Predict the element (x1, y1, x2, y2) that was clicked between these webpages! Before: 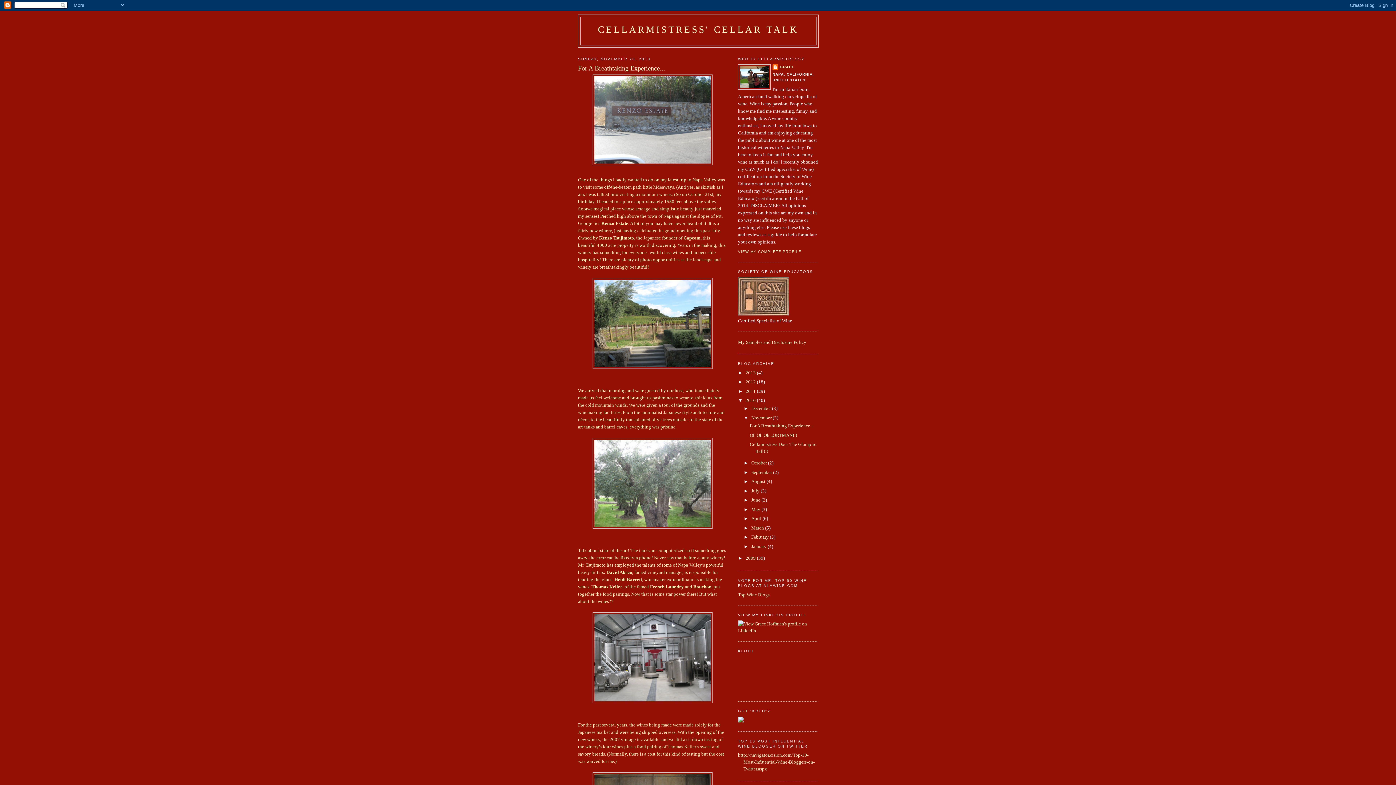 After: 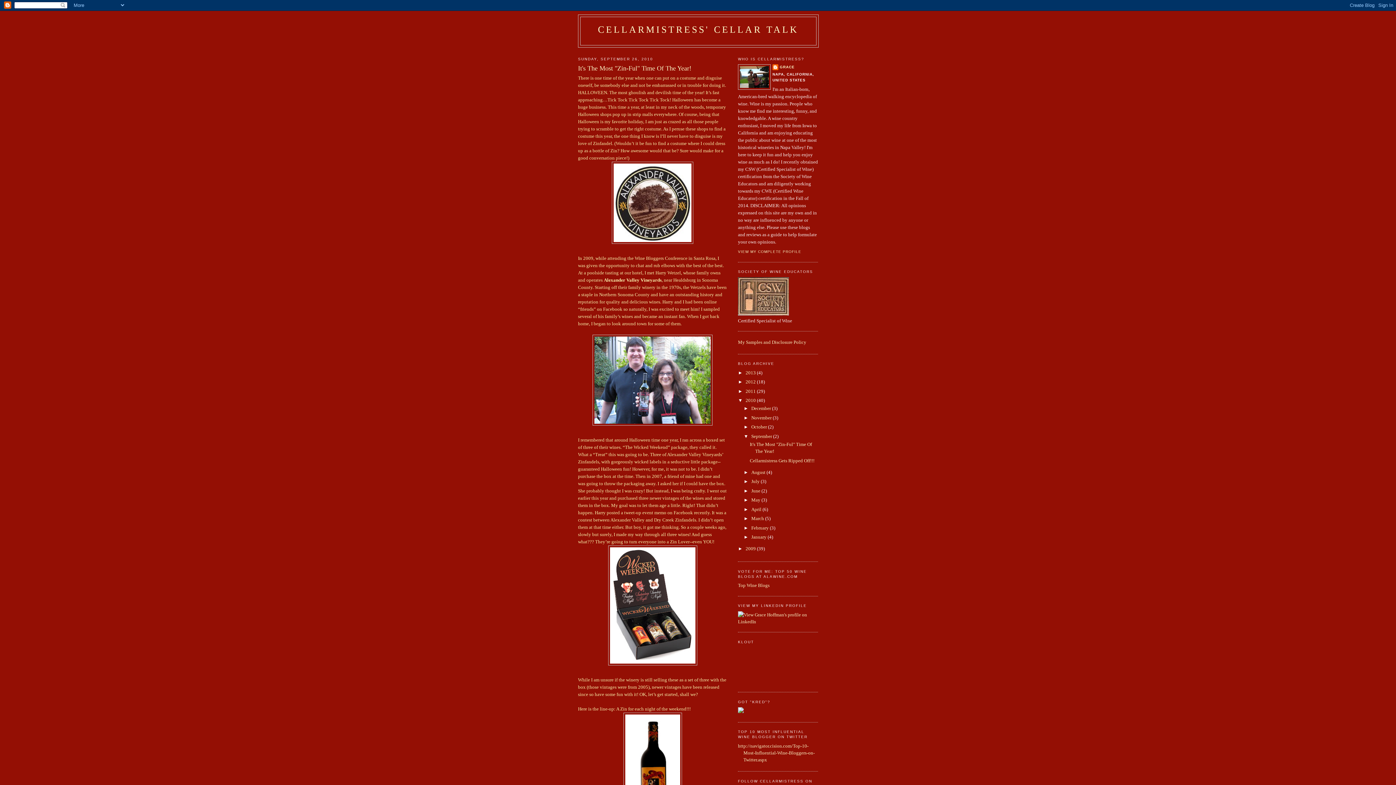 Action: label: September  bbox: (751, 469, 773, 475)